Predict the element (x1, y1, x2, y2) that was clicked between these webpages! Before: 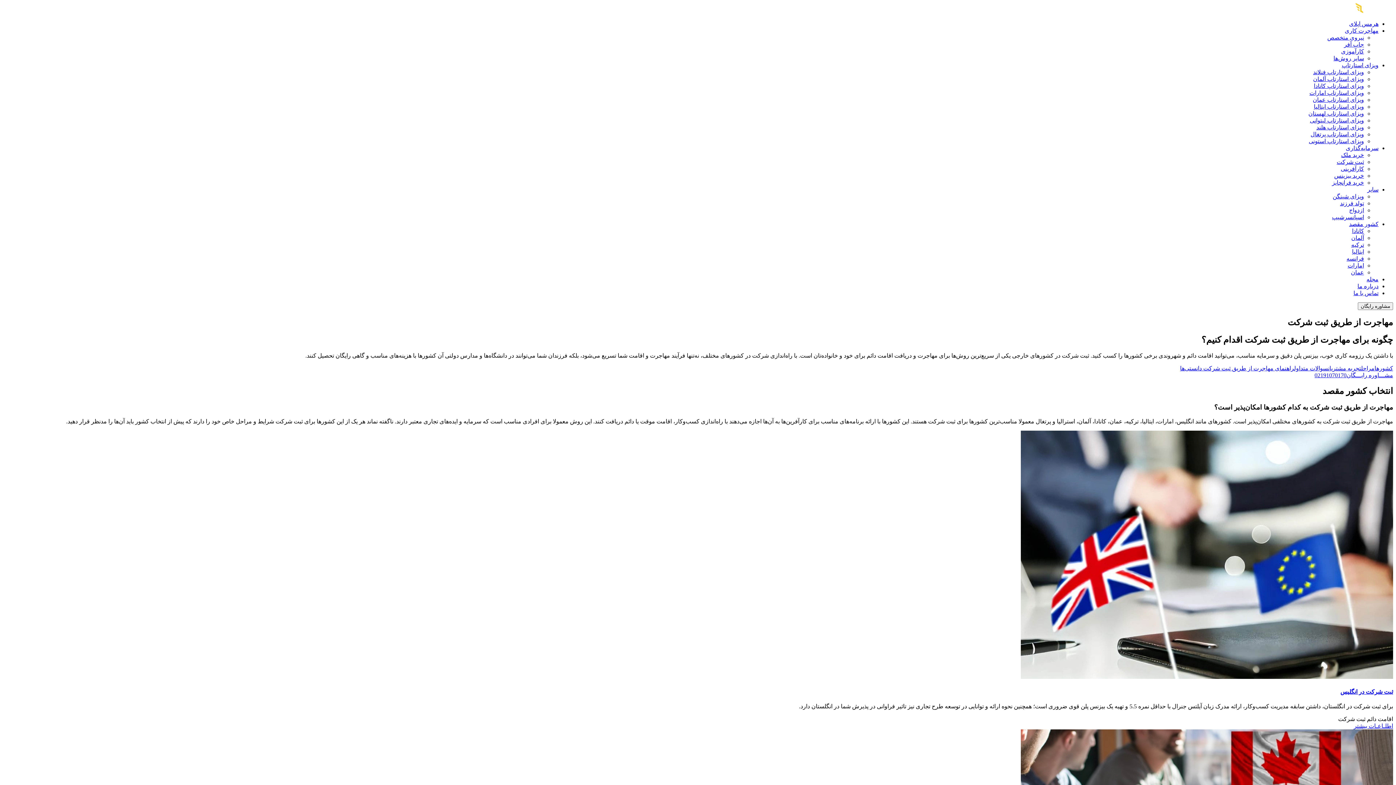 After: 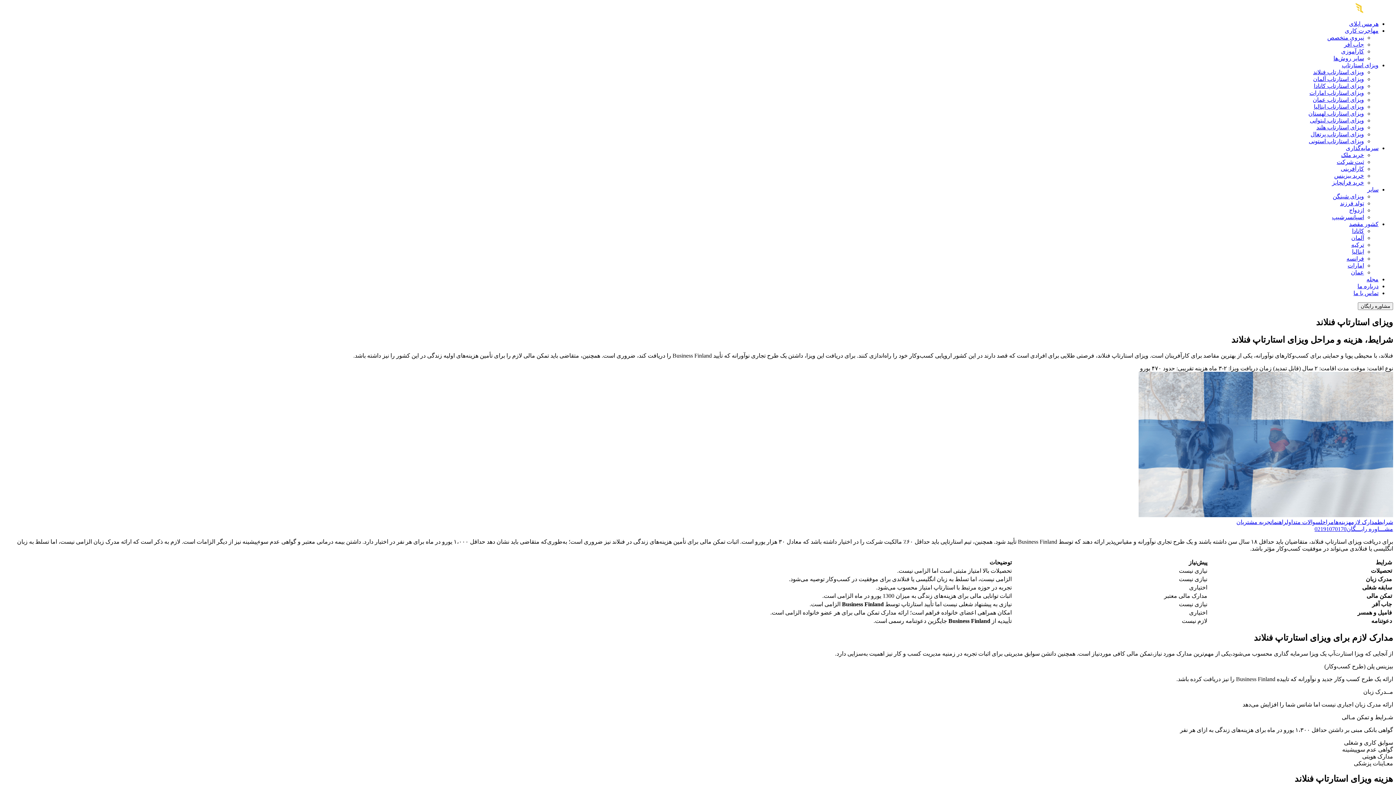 Action: bbox: (1313, 69, 1364, 75) label: ویزای استارتاپ فنلاند